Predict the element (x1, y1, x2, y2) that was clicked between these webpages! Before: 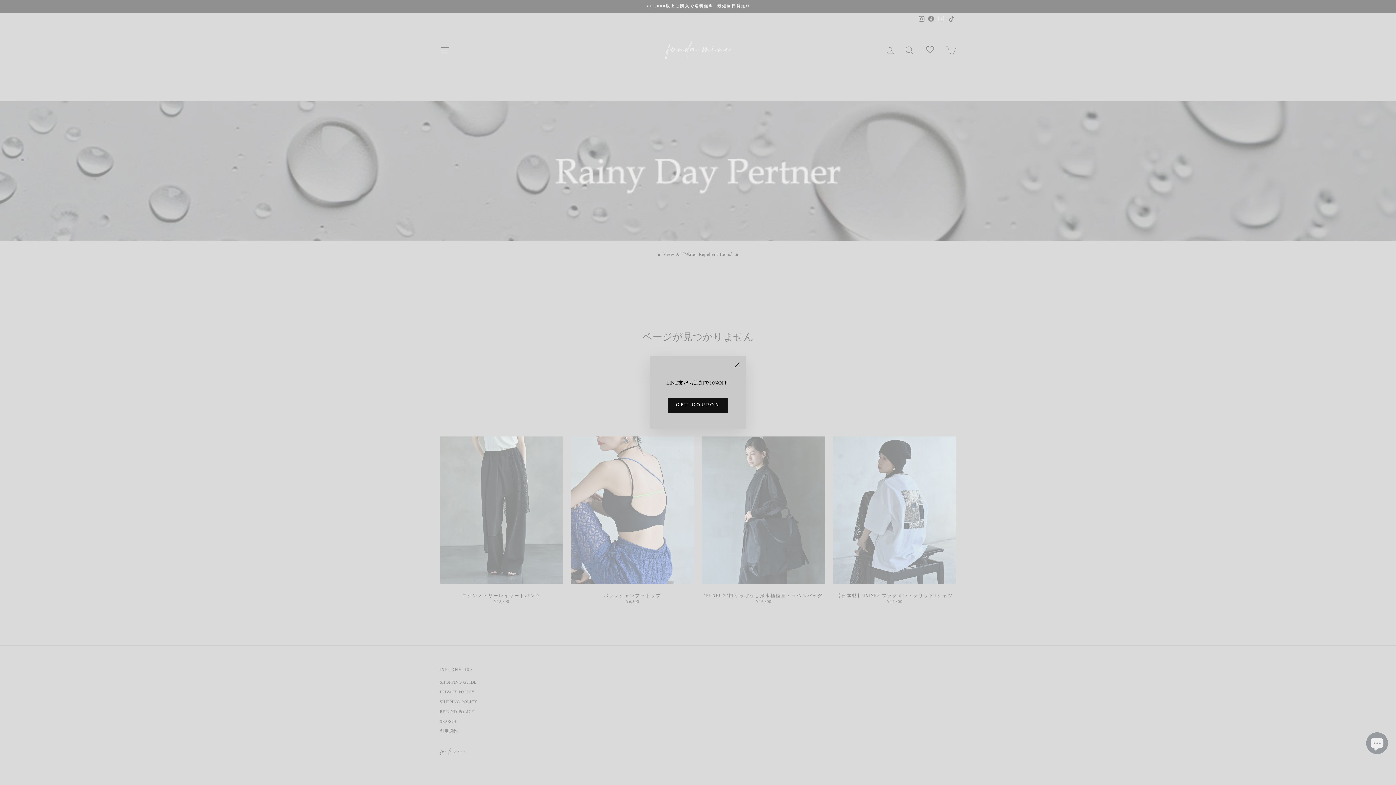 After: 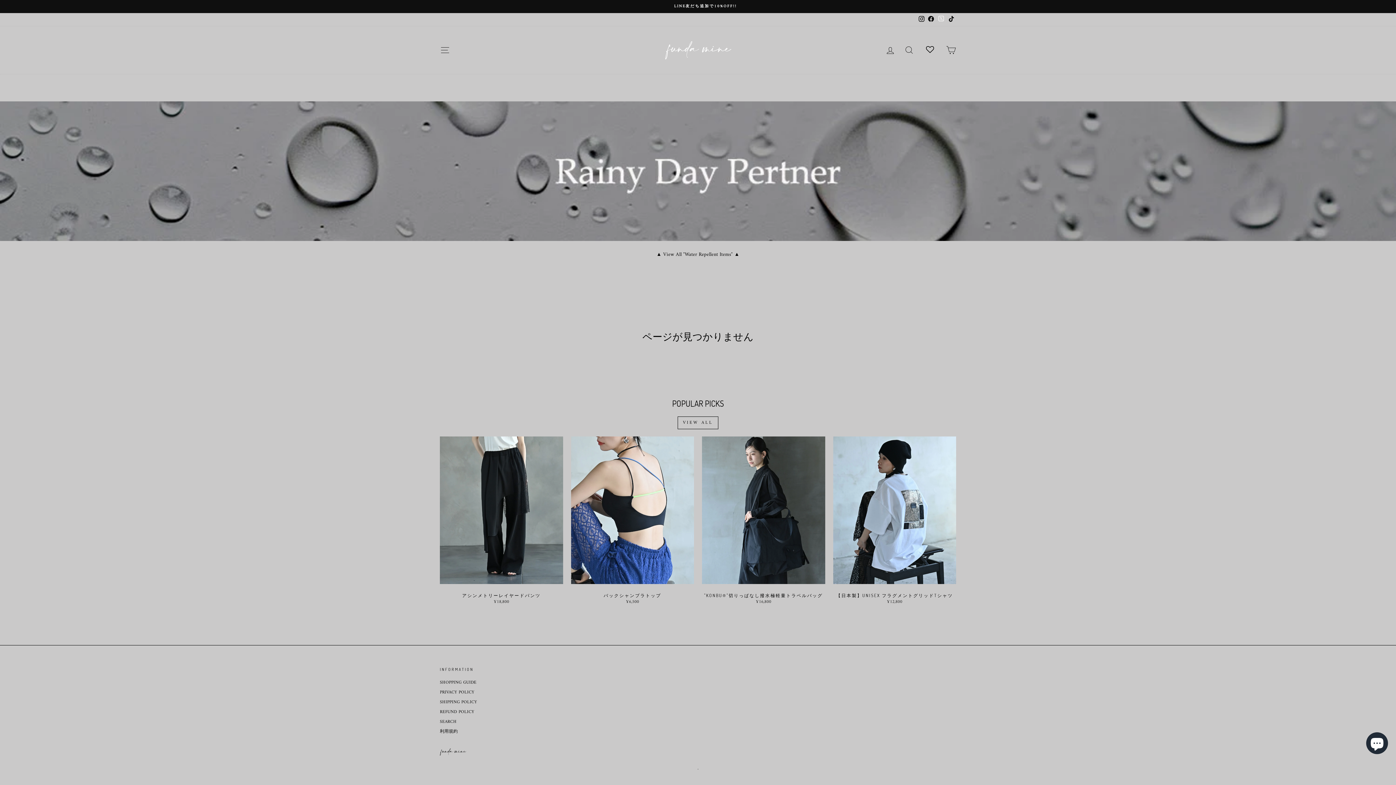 Action: label: "" bbox: (728, 356, 746, 373)